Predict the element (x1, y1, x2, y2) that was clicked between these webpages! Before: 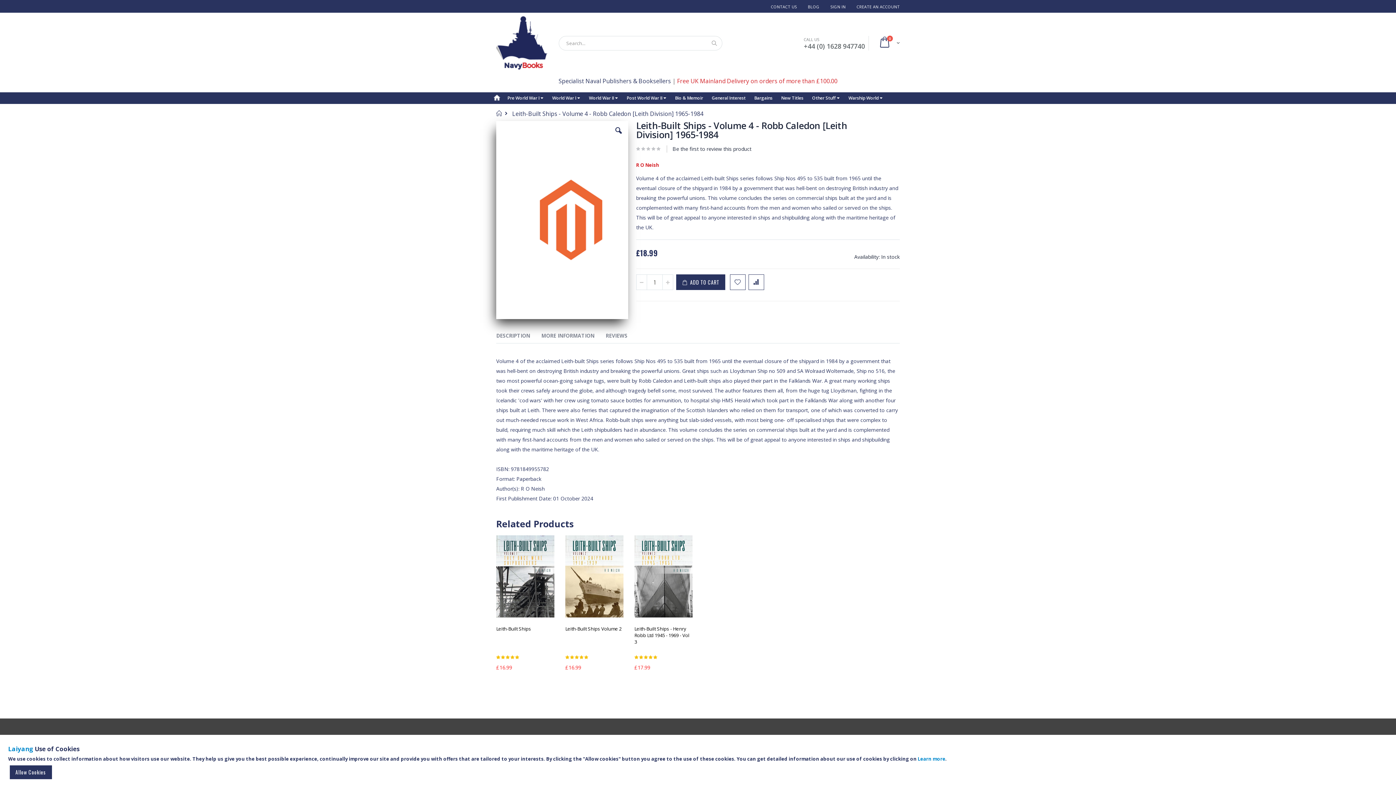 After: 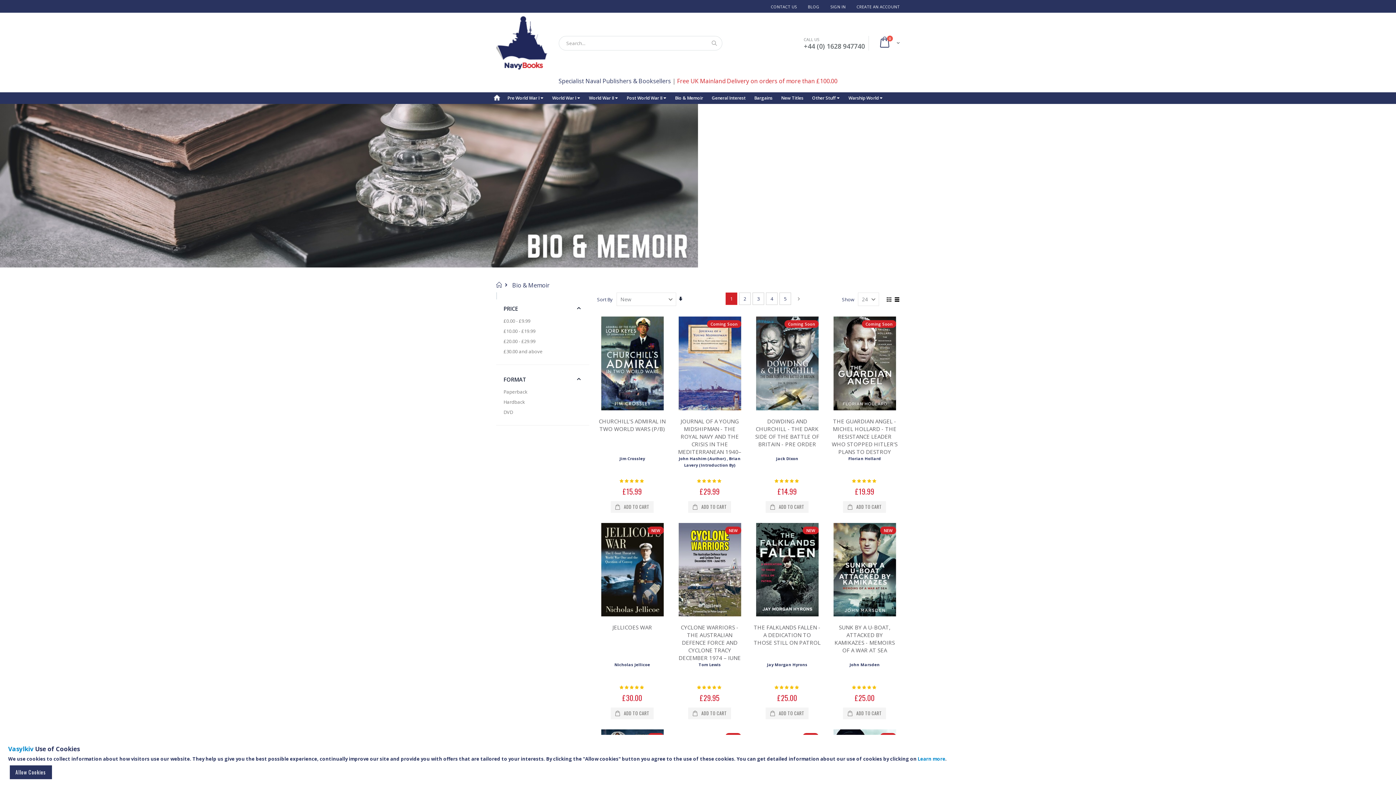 Action: label: Bio & Memoir bbox: (670, 92, 707, 104)